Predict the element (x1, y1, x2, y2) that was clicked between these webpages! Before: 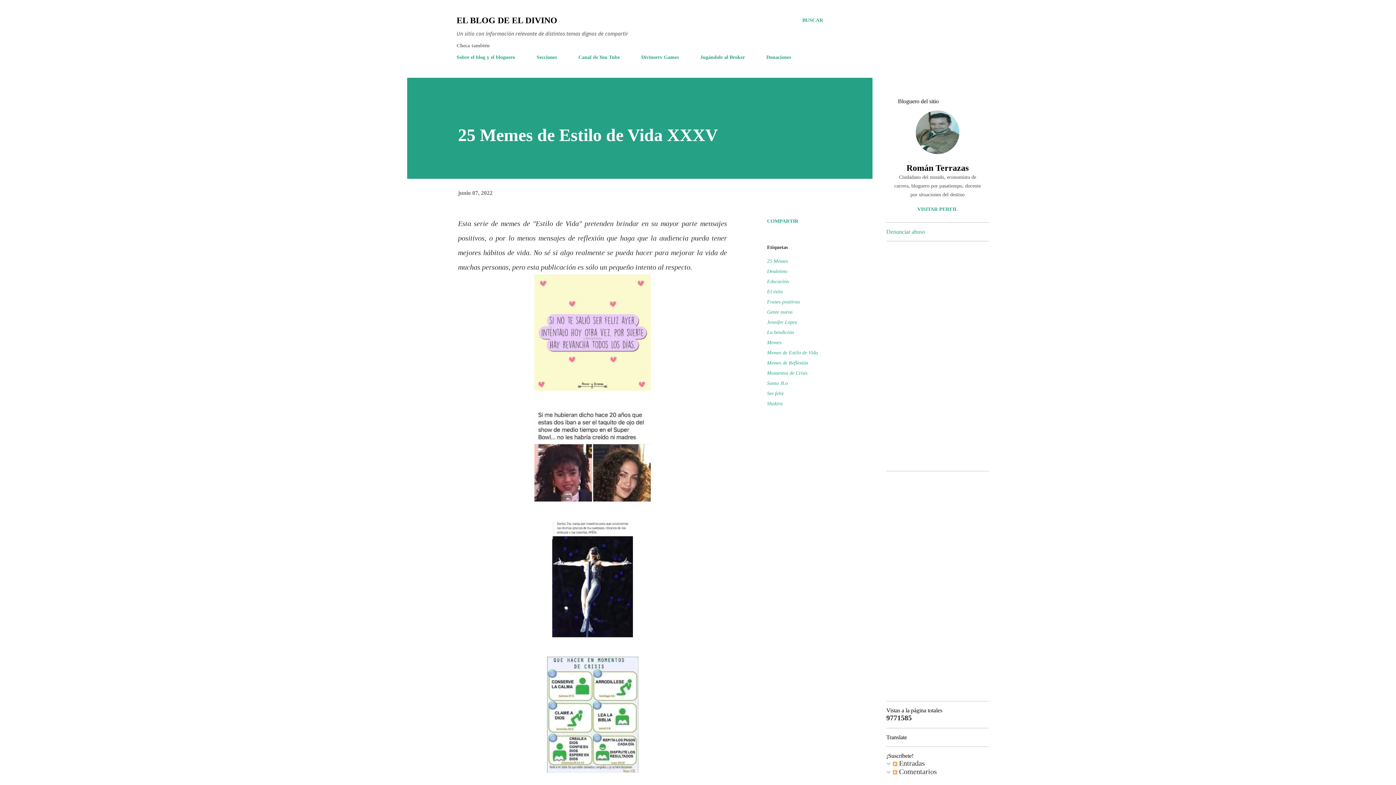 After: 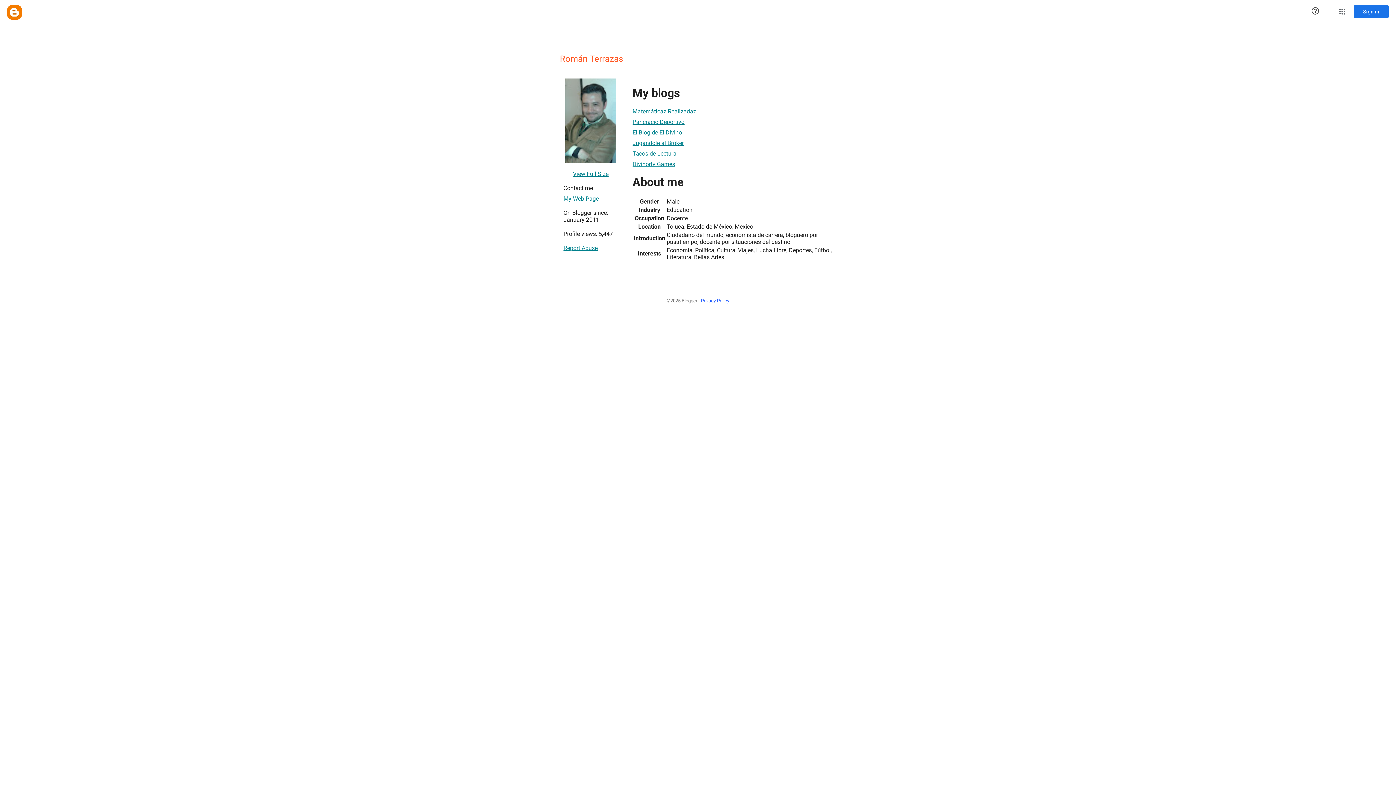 Action: bbox: (886, 163, 989, 173) label: Román Terrazas